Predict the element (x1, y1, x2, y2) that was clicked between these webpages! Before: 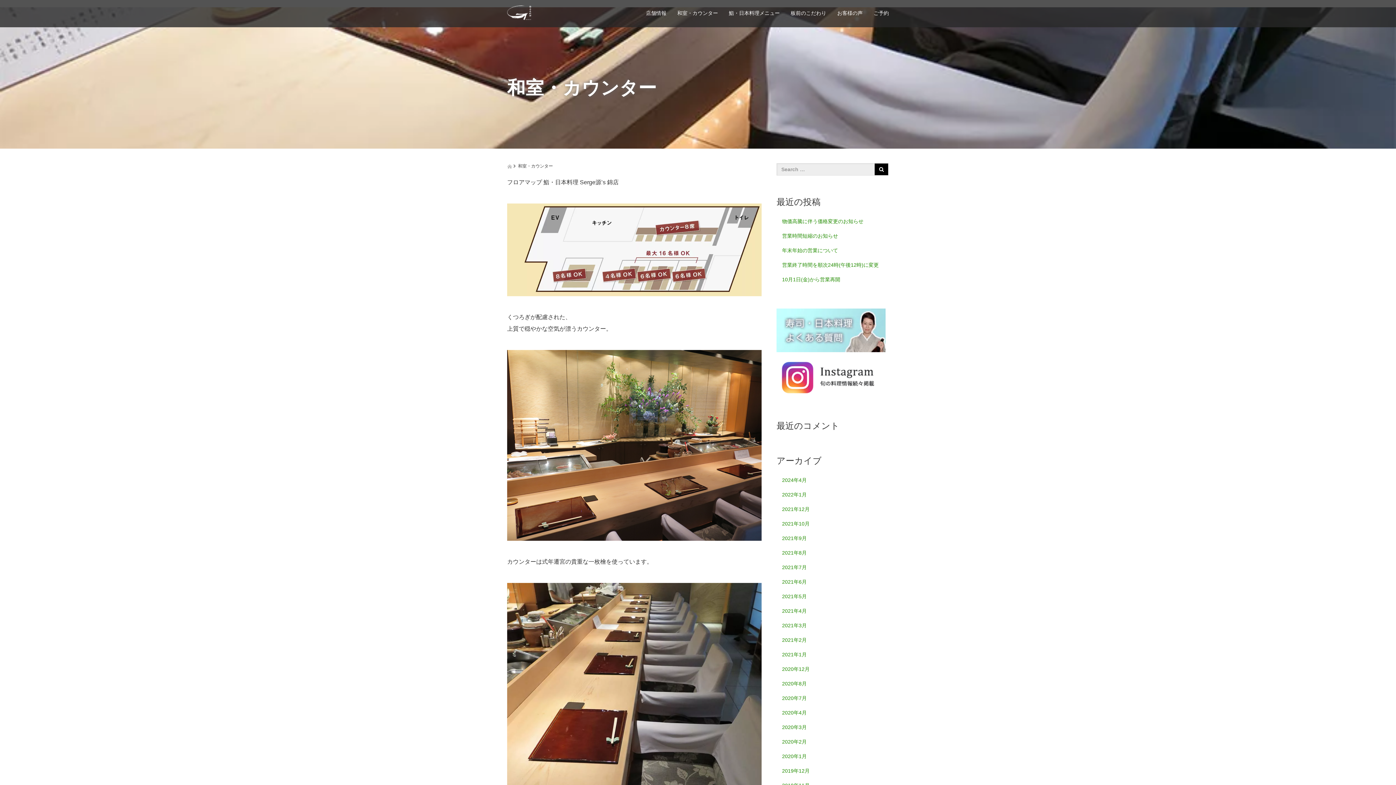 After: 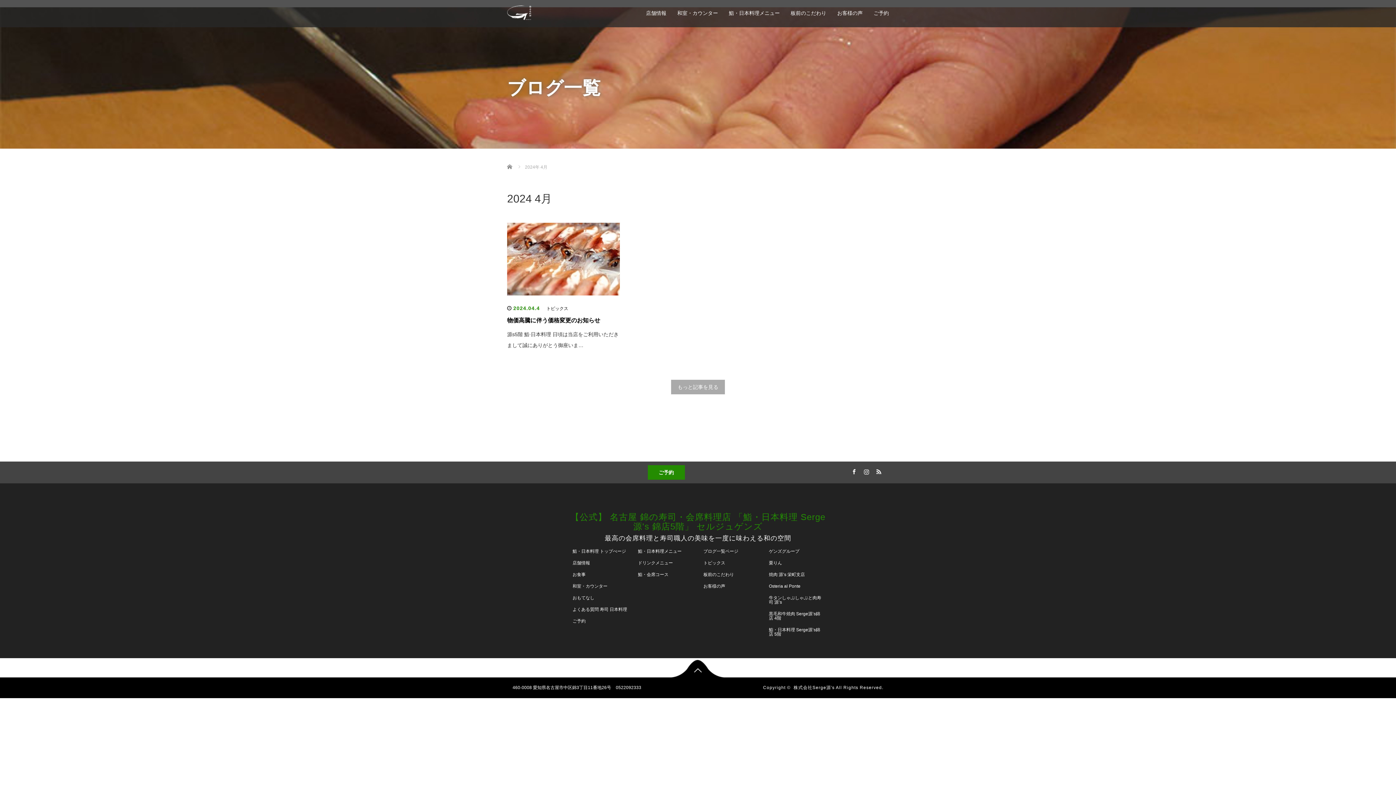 Action: label: 2024年4月 bbox: (776, 473, 889, 487)